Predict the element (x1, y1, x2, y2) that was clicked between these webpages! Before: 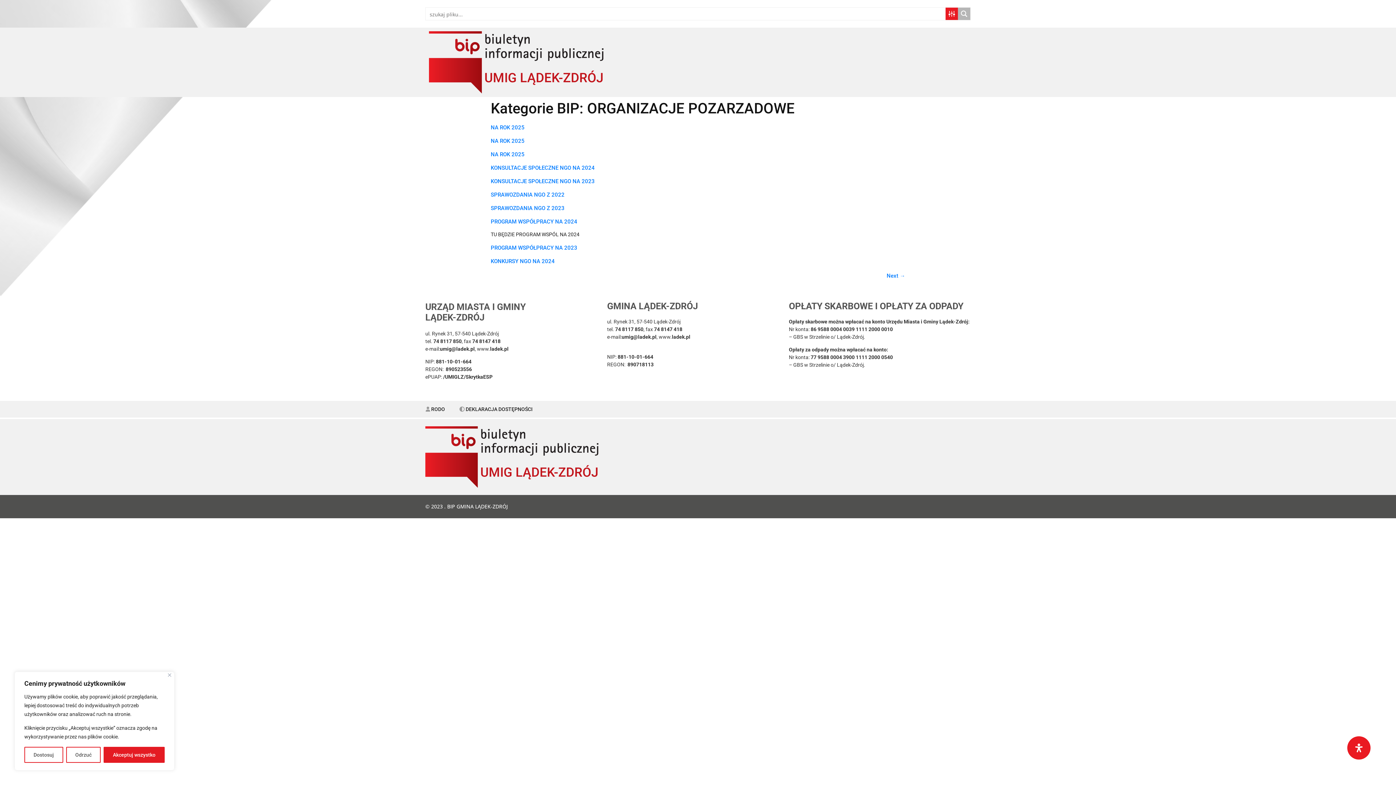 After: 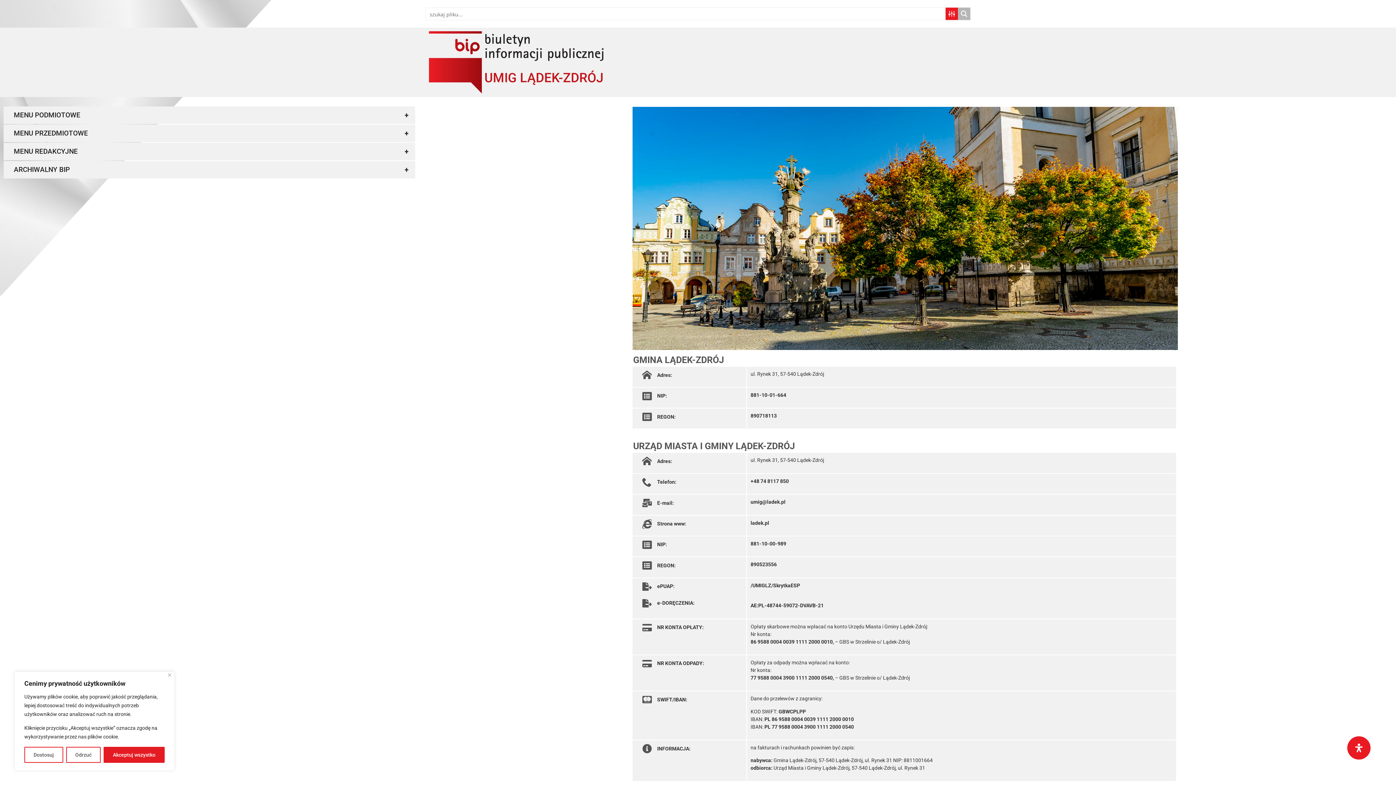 Action: bbox: (429, 31, 603, 93)